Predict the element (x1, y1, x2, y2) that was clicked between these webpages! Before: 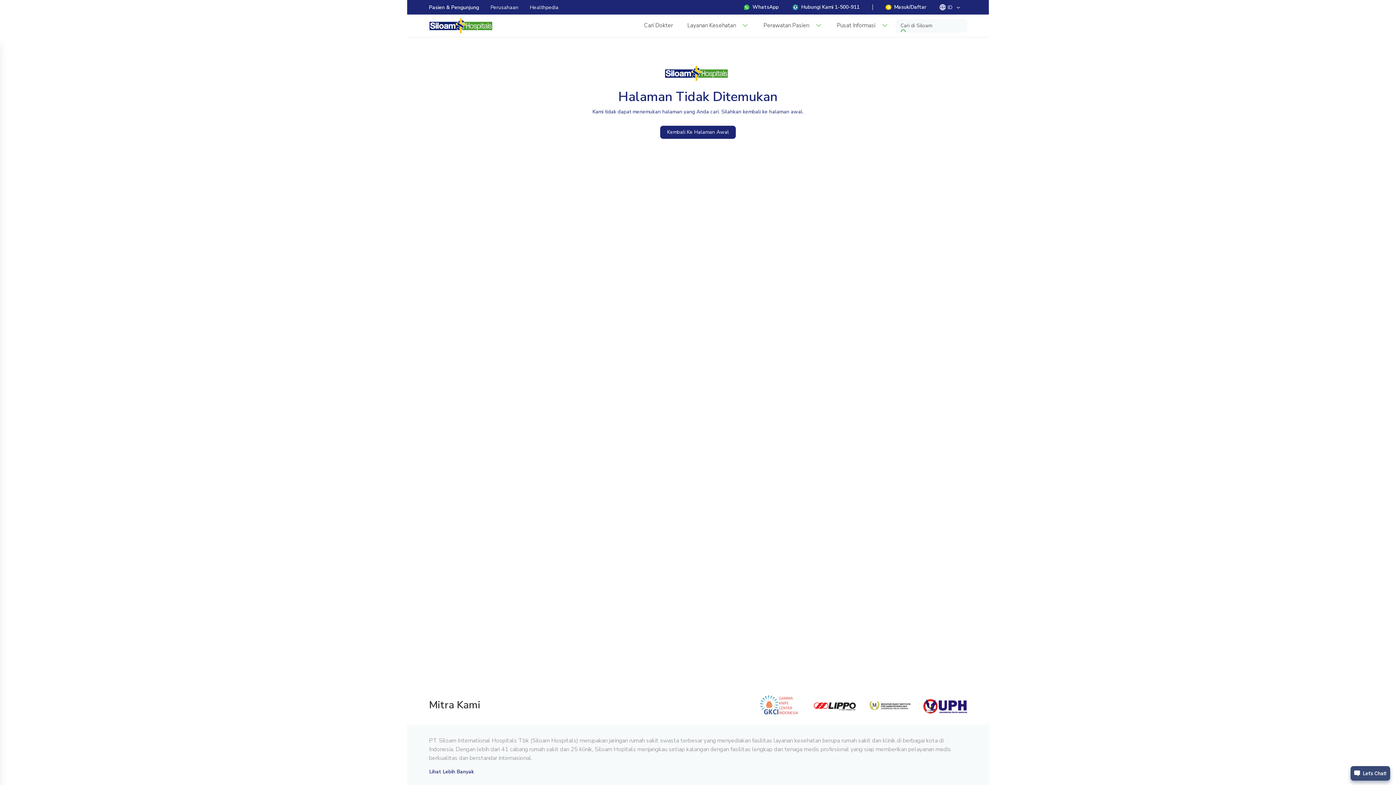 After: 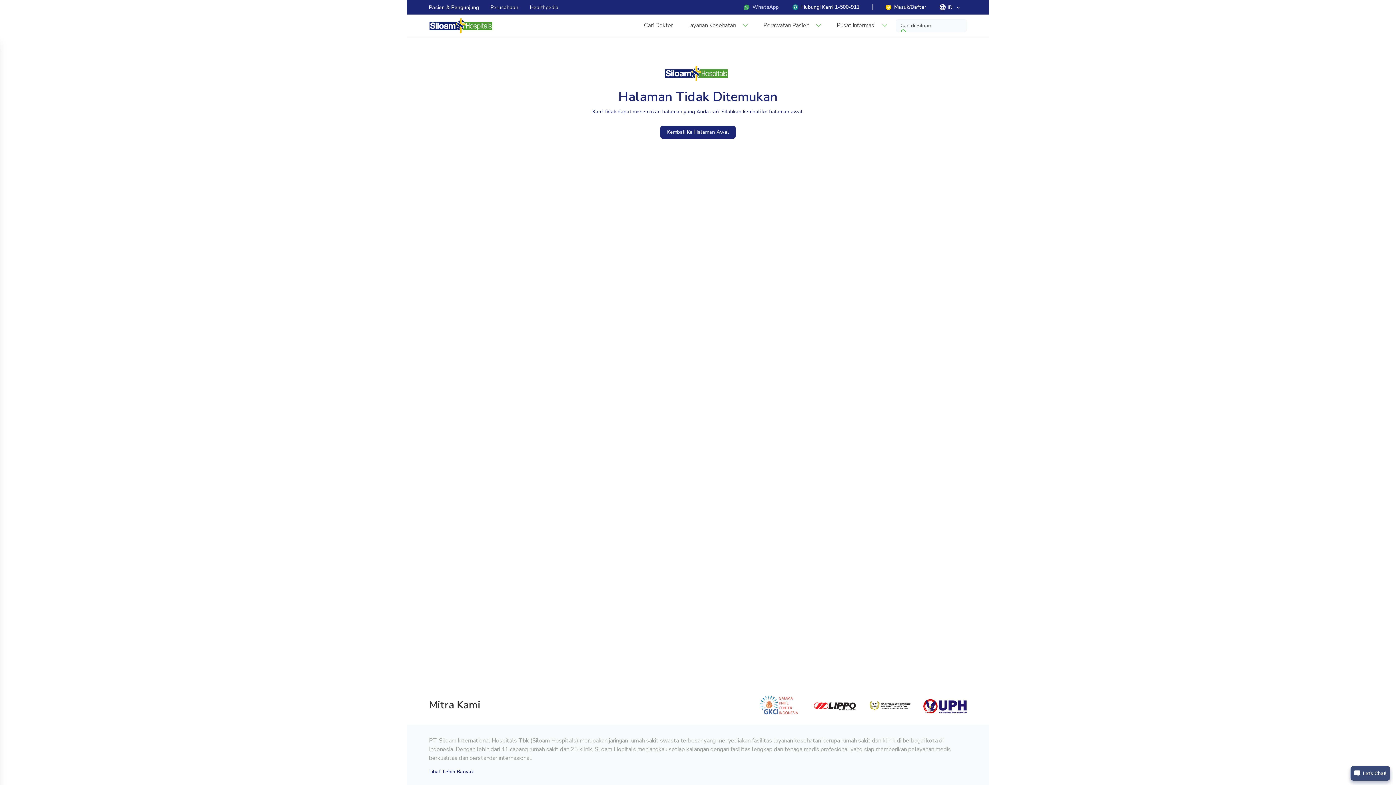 Action: label: WhatsApp bbox: (736, 0, 785, 14)